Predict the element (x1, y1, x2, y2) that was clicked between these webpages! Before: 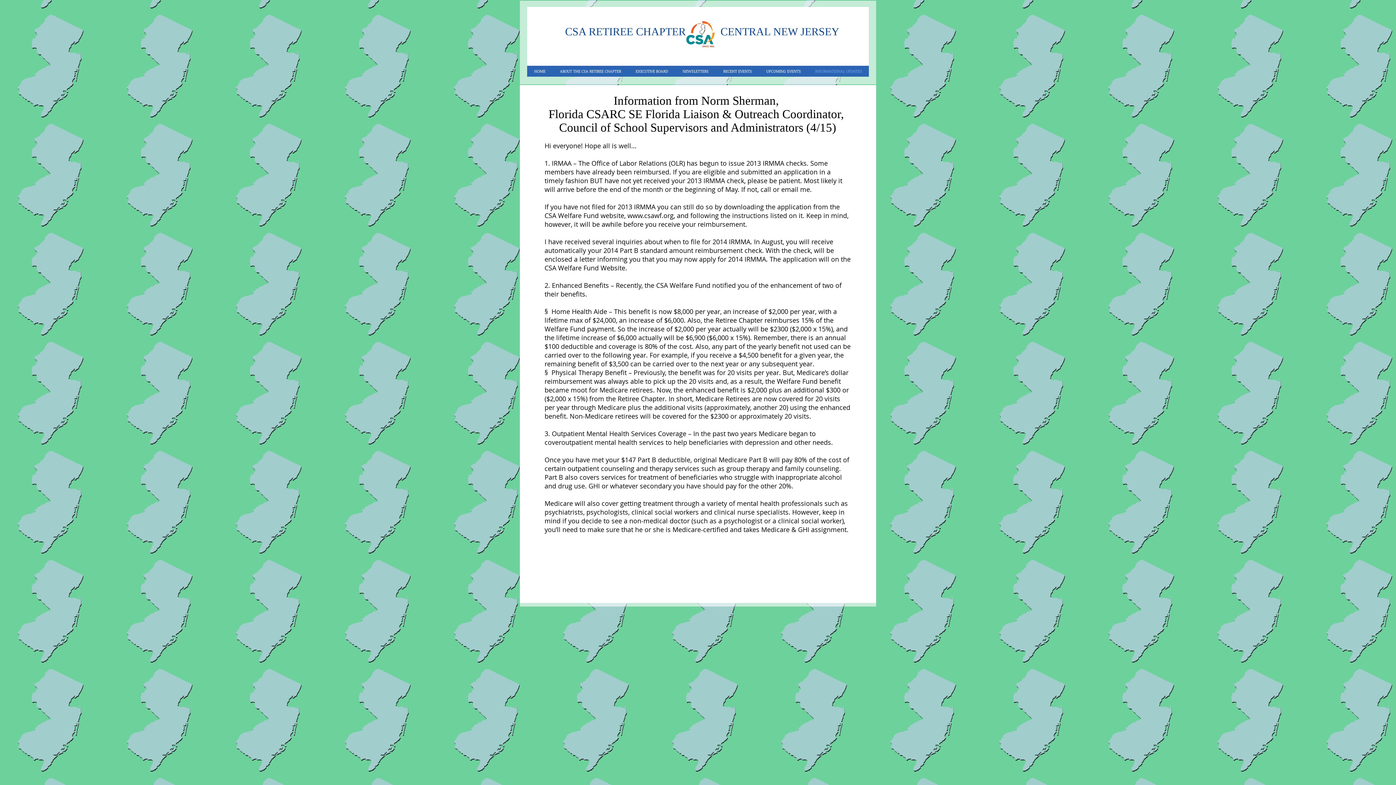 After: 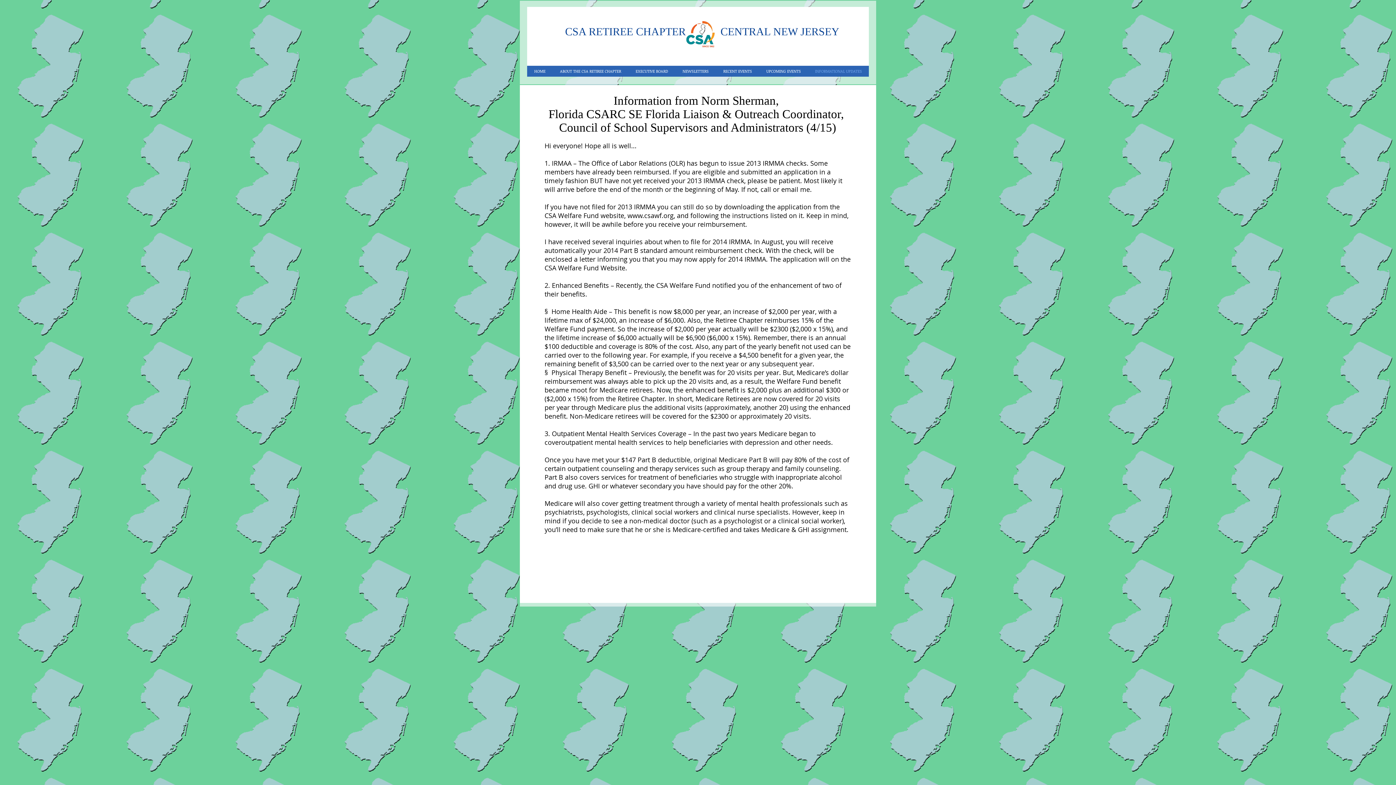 Action: bbox: (627, 211, 673, 220) label: www.csawf.org